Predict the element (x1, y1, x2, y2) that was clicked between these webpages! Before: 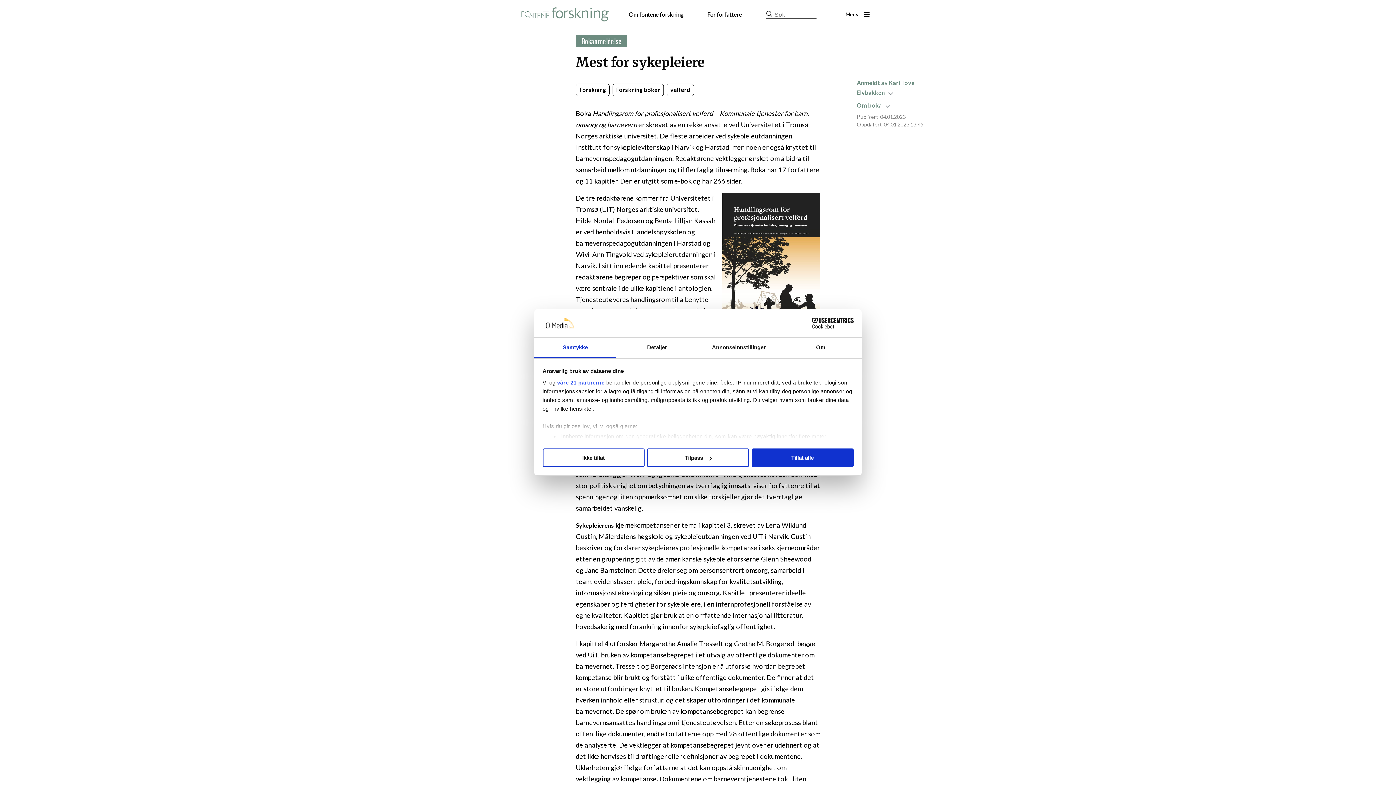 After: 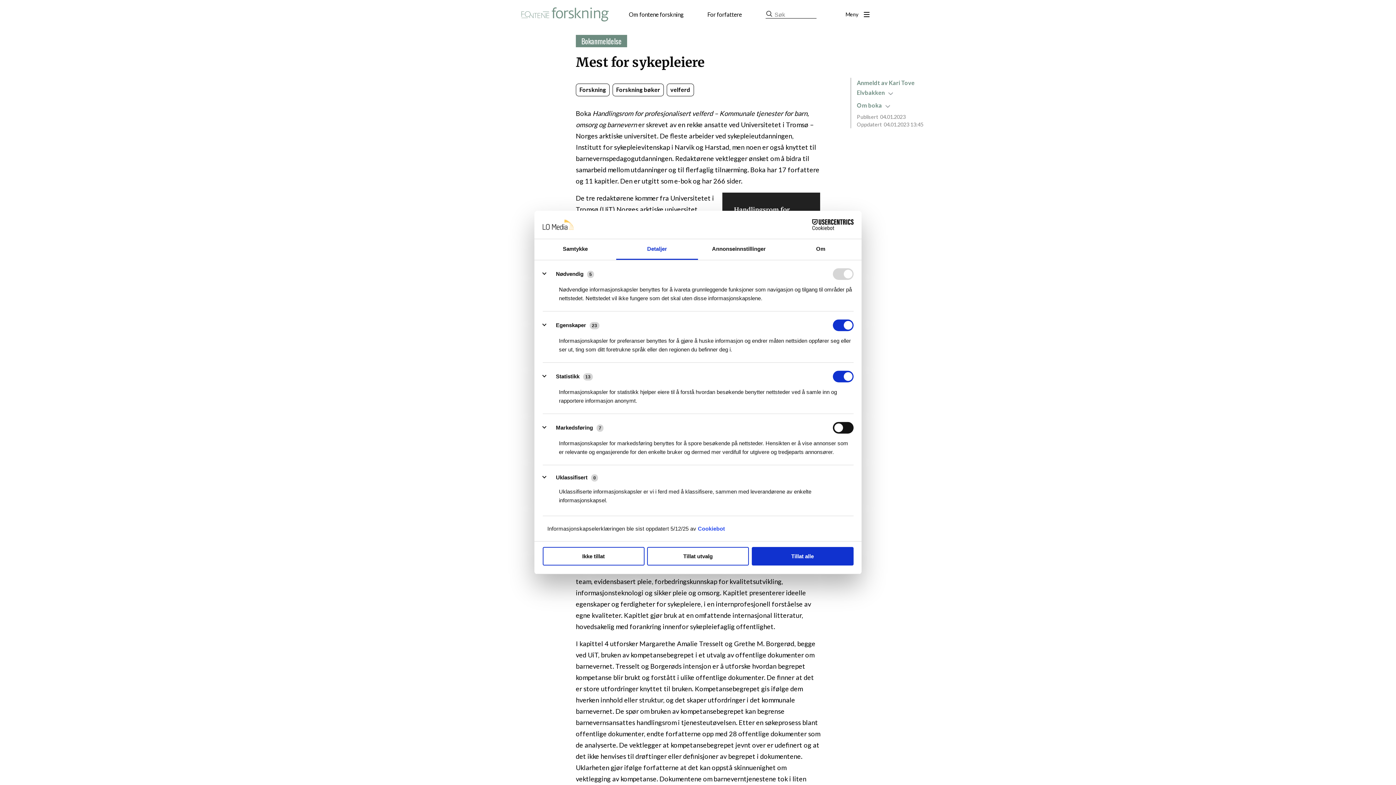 Action: label: Detaljer bbox: (616, 337, 698, 358)